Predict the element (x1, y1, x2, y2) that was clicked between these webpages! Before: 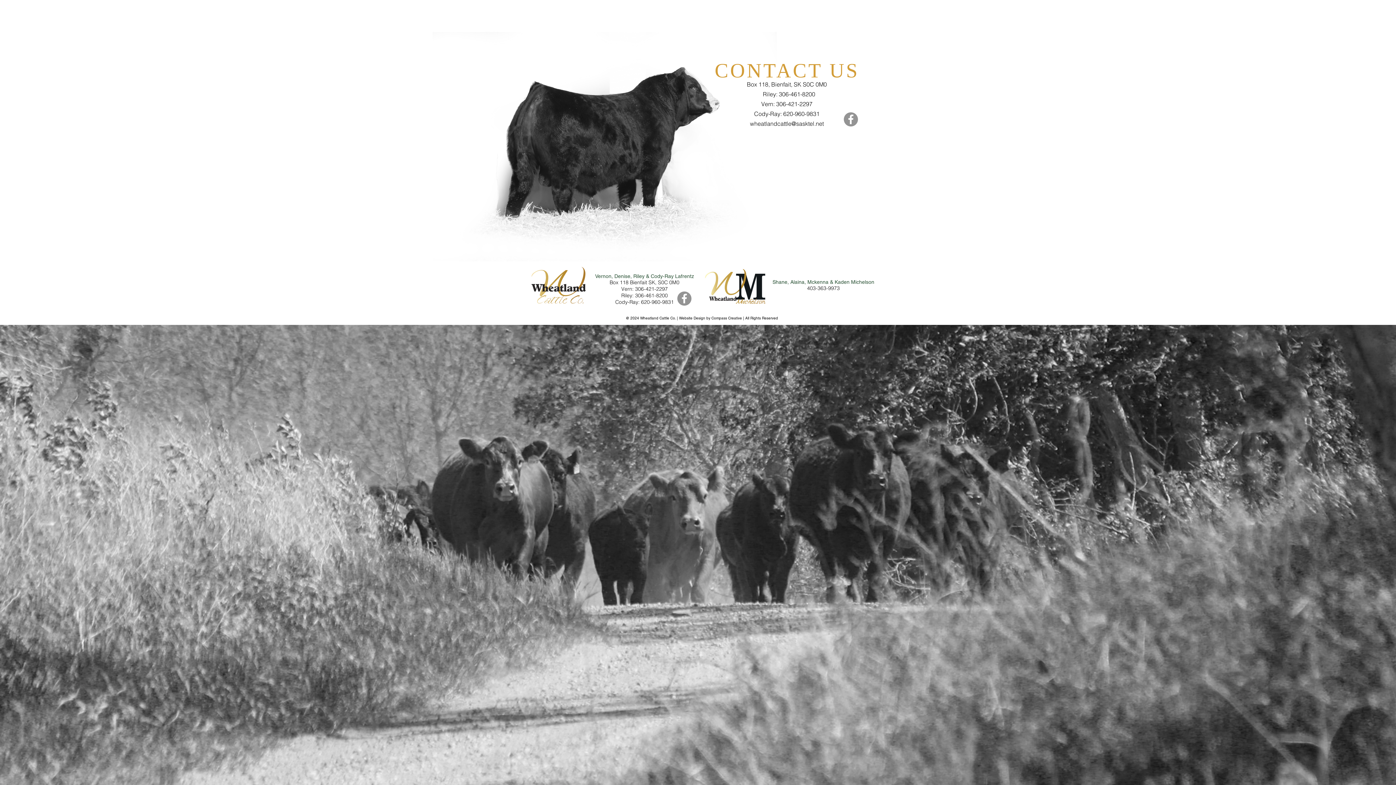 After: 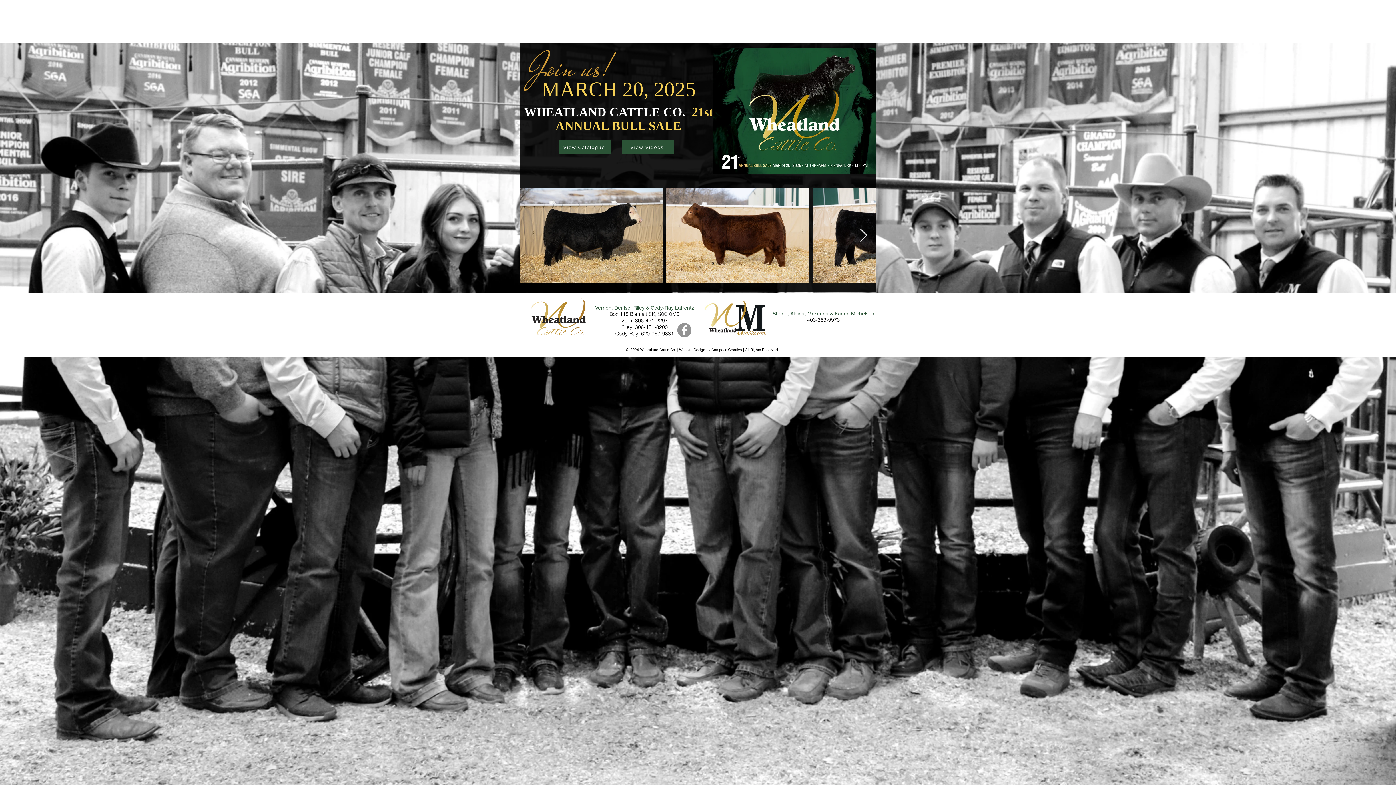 Action: label: SALES bbox: (660, 17, 692, 32)